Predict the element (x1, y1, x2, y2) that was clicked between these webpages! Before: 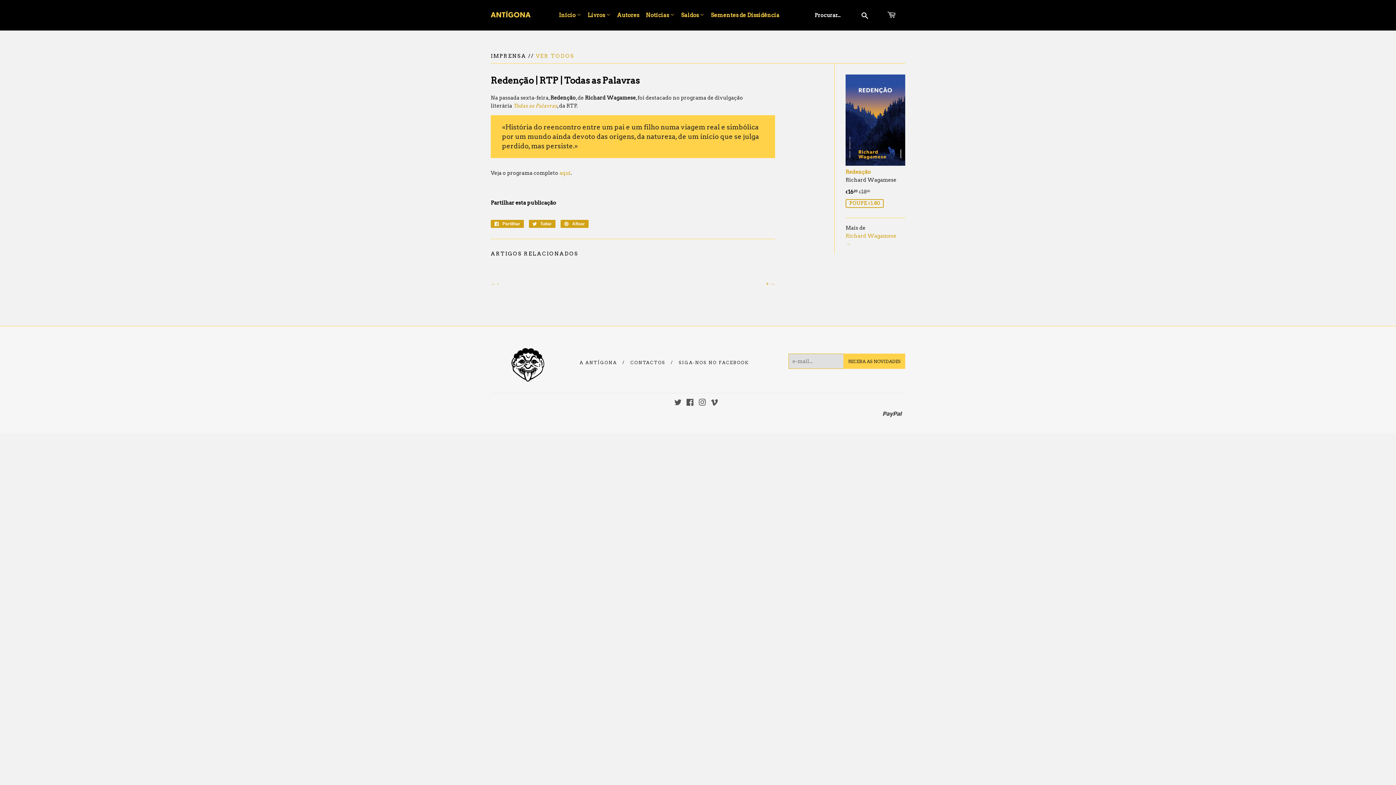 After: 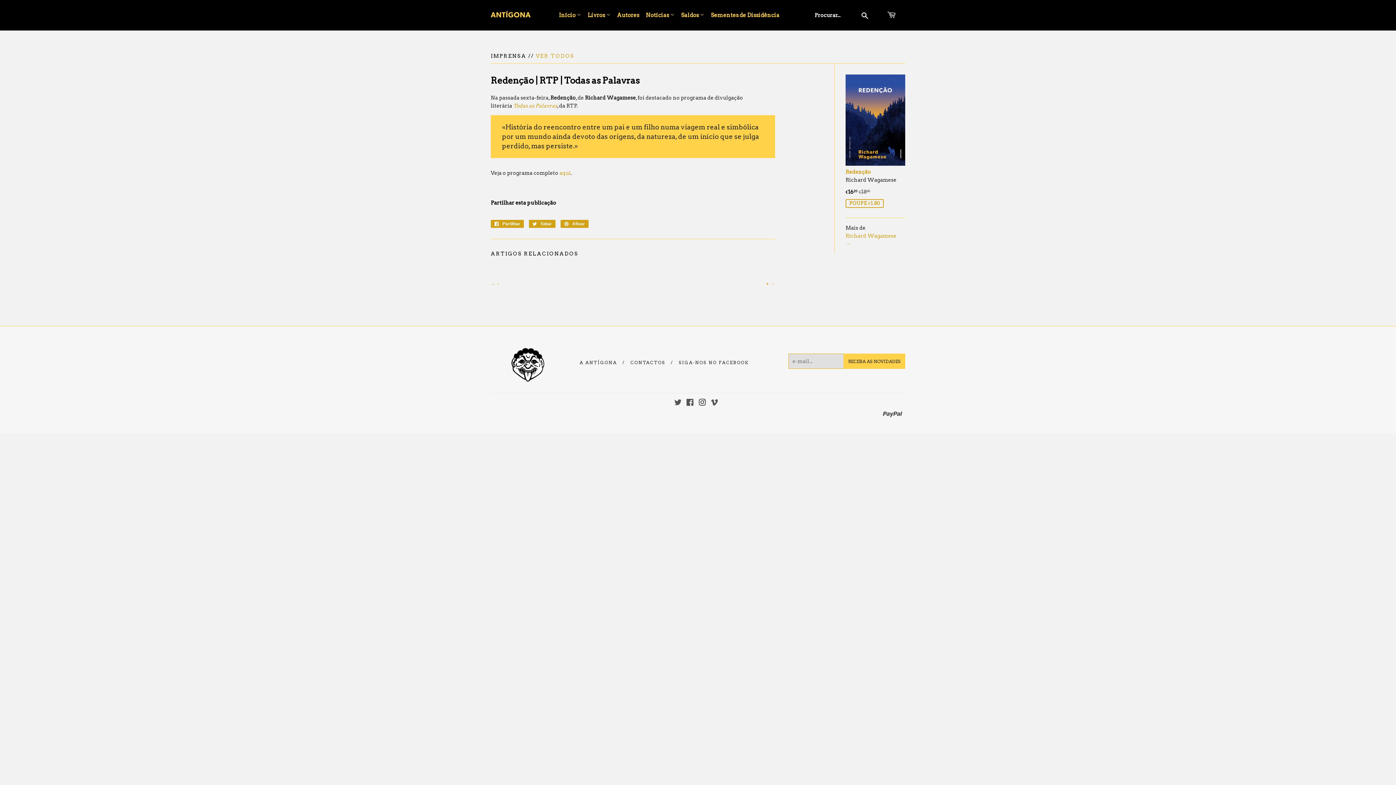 Action: label: Instagram bbox: (698, 400, 706, 406)